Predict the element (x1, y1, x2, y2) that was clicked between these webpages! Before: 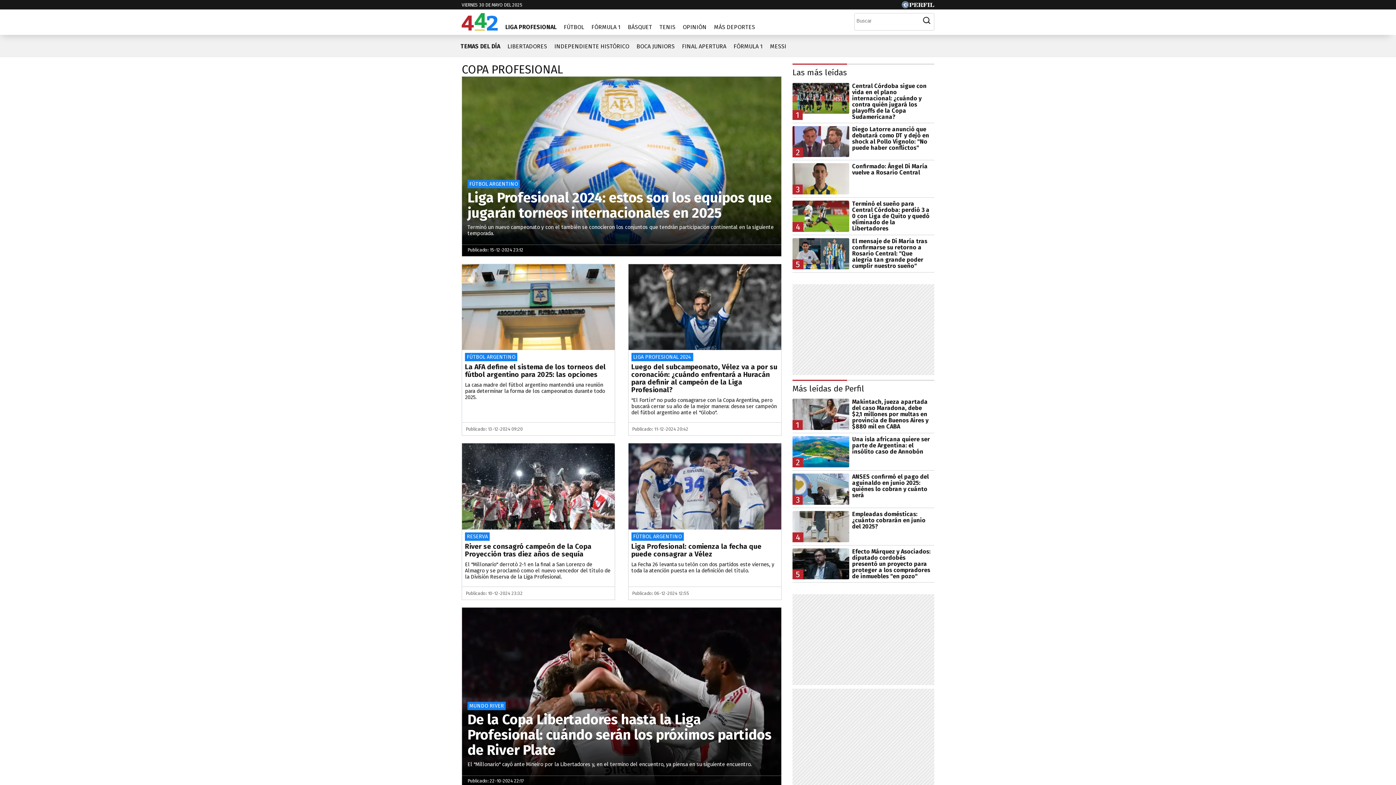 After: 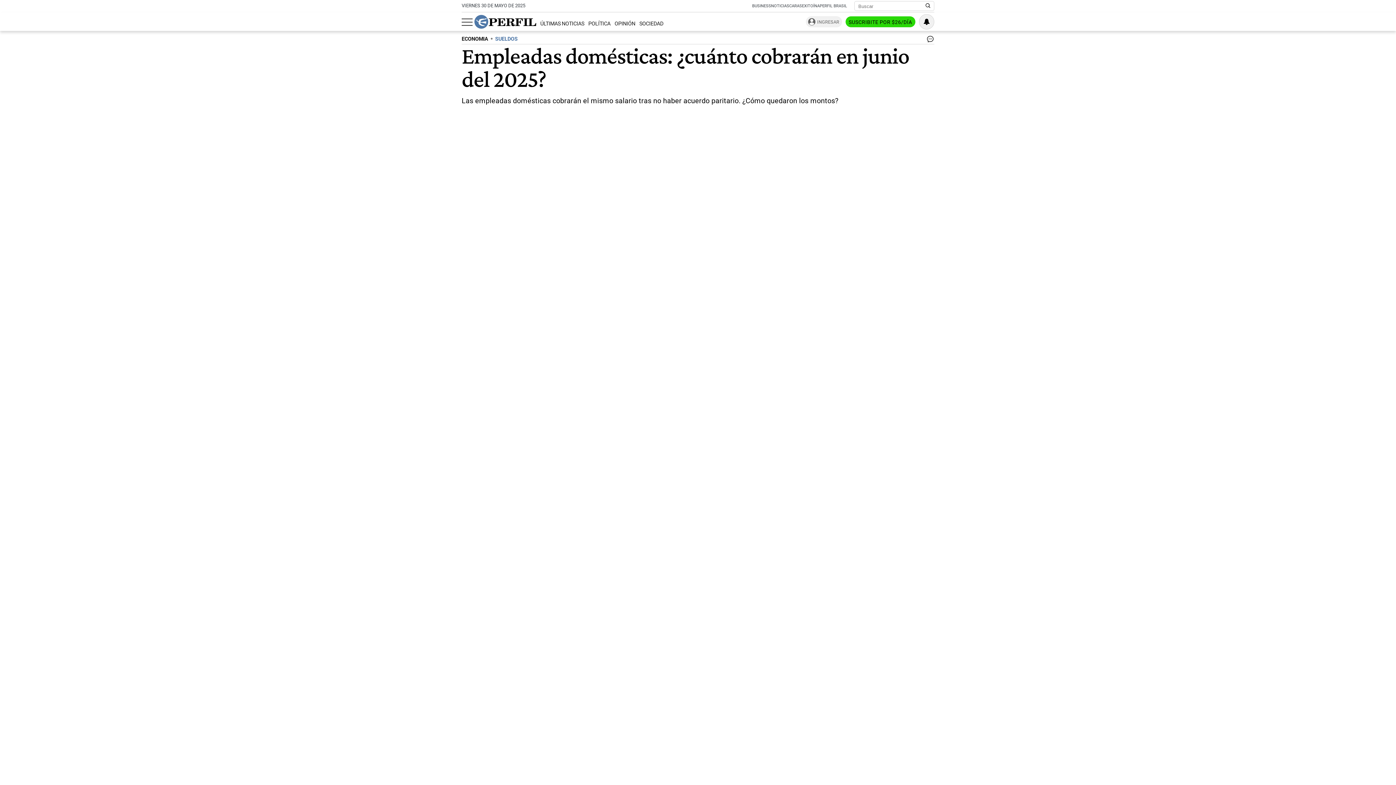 Action: label: 4
Empleadas domésticas: ¿cuánto cobrarán en junio del 2025? bbox: (792, 511, 934, 542)